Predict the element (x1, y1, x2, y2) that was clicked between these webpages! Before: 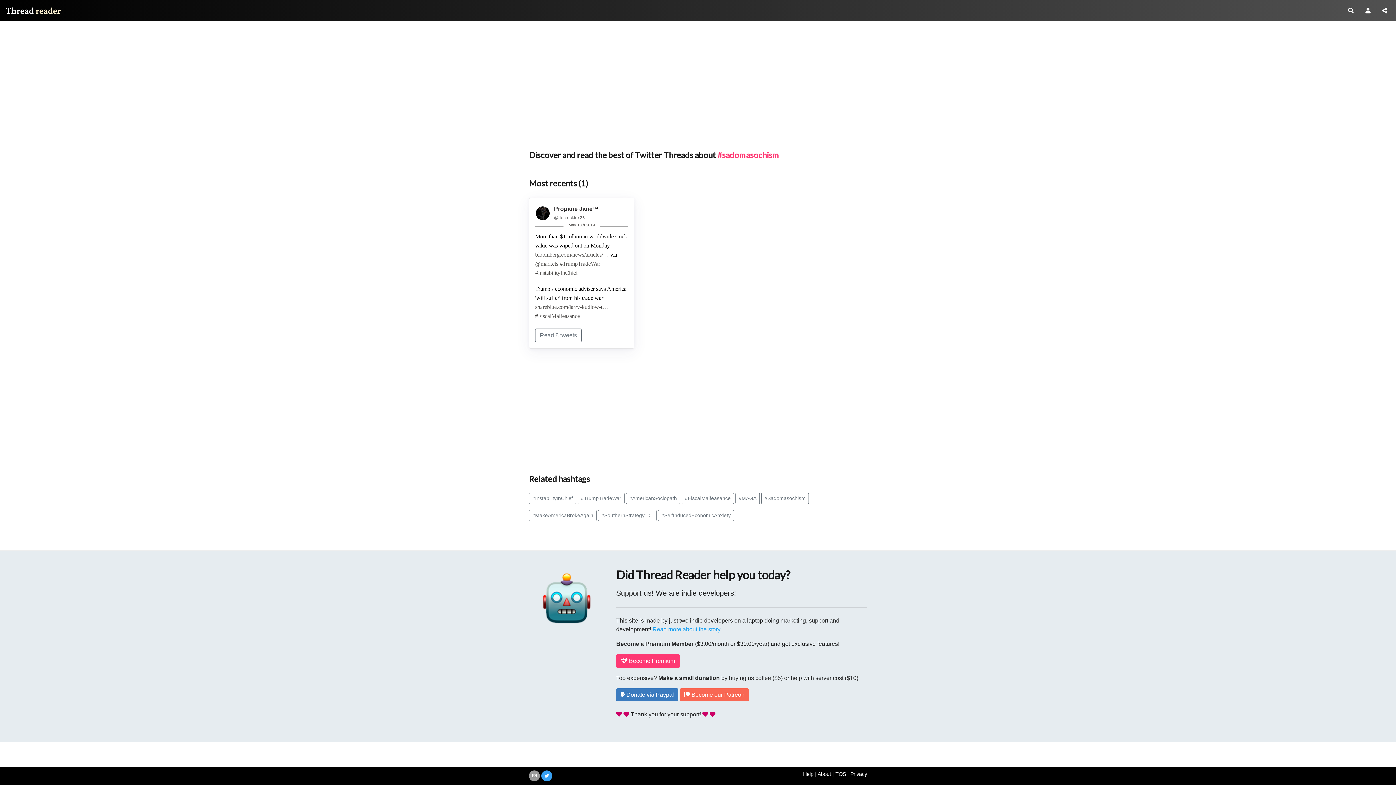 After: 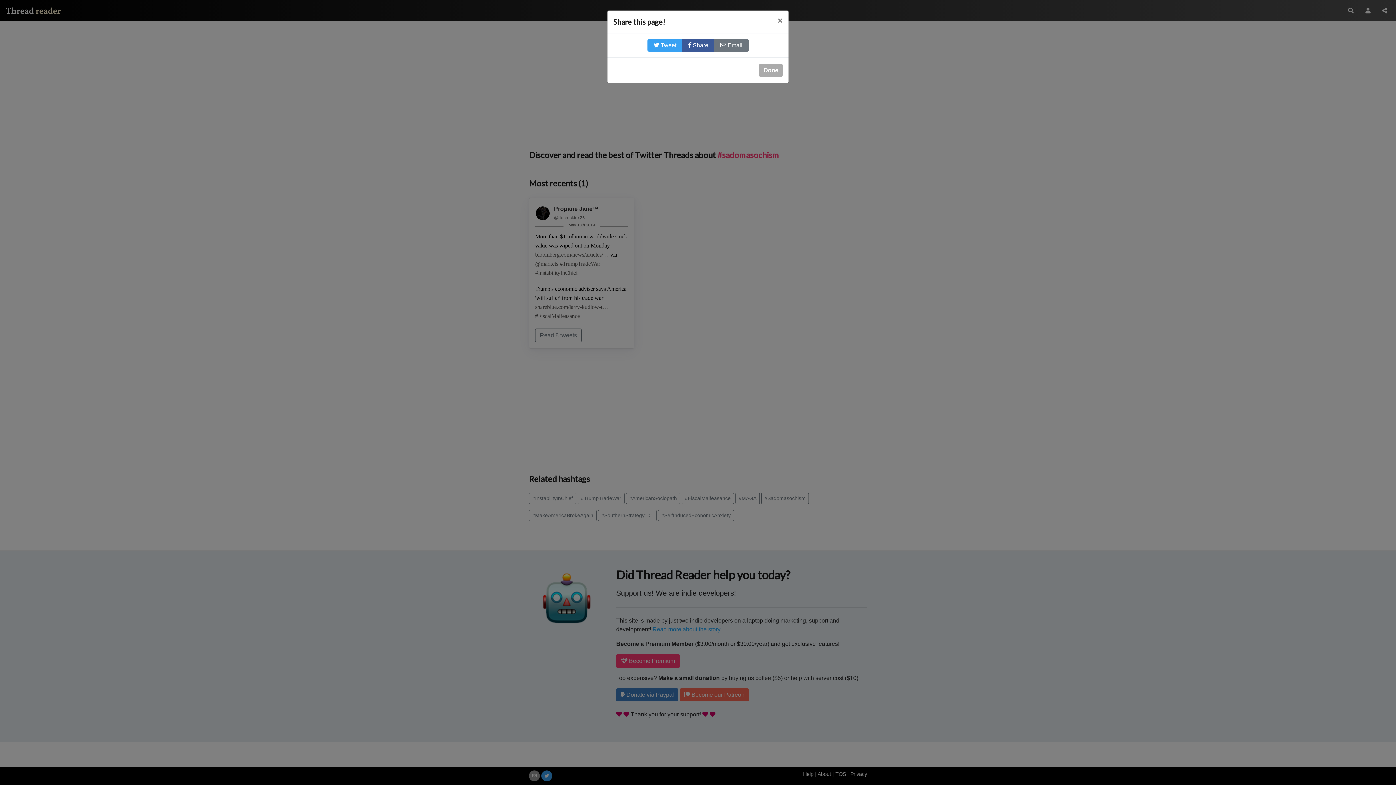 Action: bbox: (1379, 3, 1390, 17)